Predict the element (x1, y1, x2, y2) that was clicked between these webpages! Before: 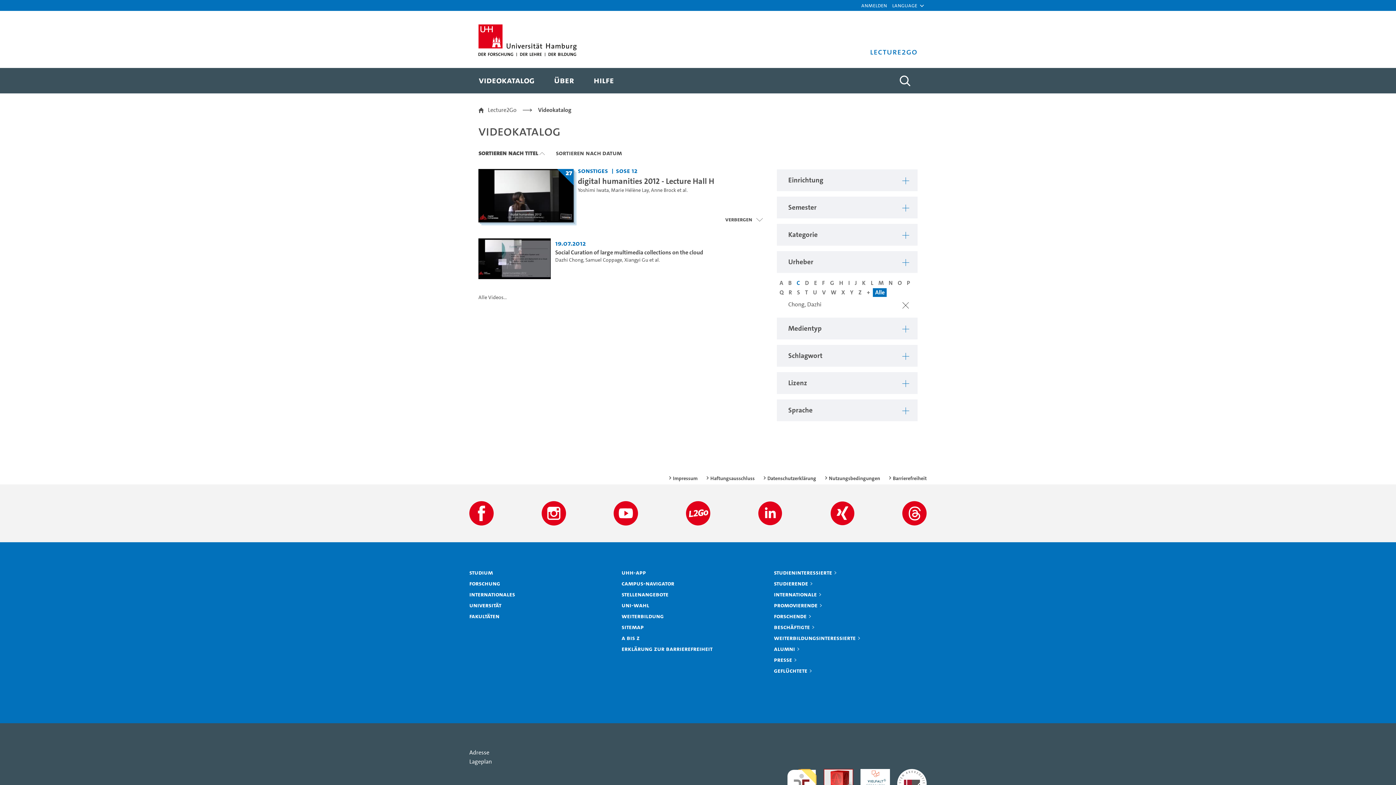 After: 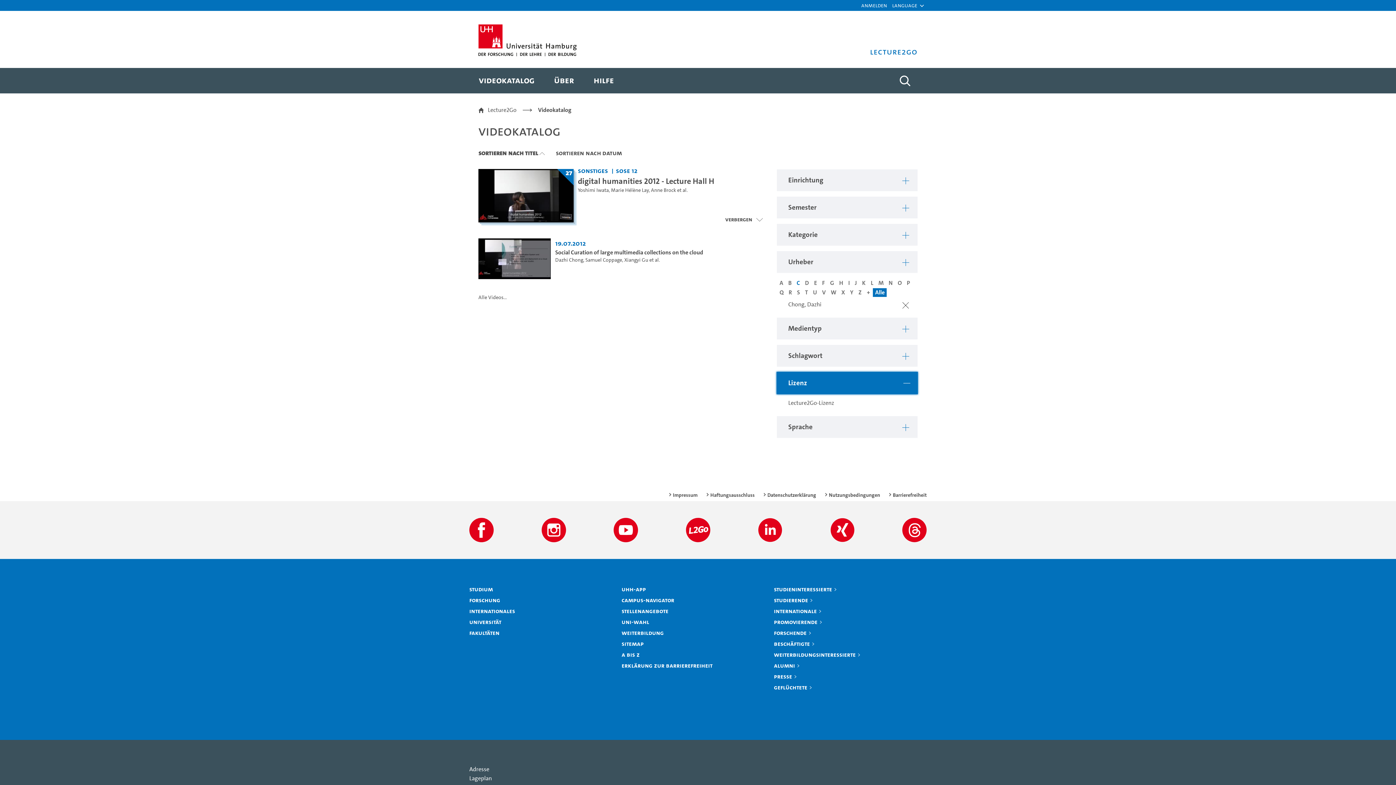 Action: label: Zeige Filter: Lizenz bbox: (777, 372, 917, 394)